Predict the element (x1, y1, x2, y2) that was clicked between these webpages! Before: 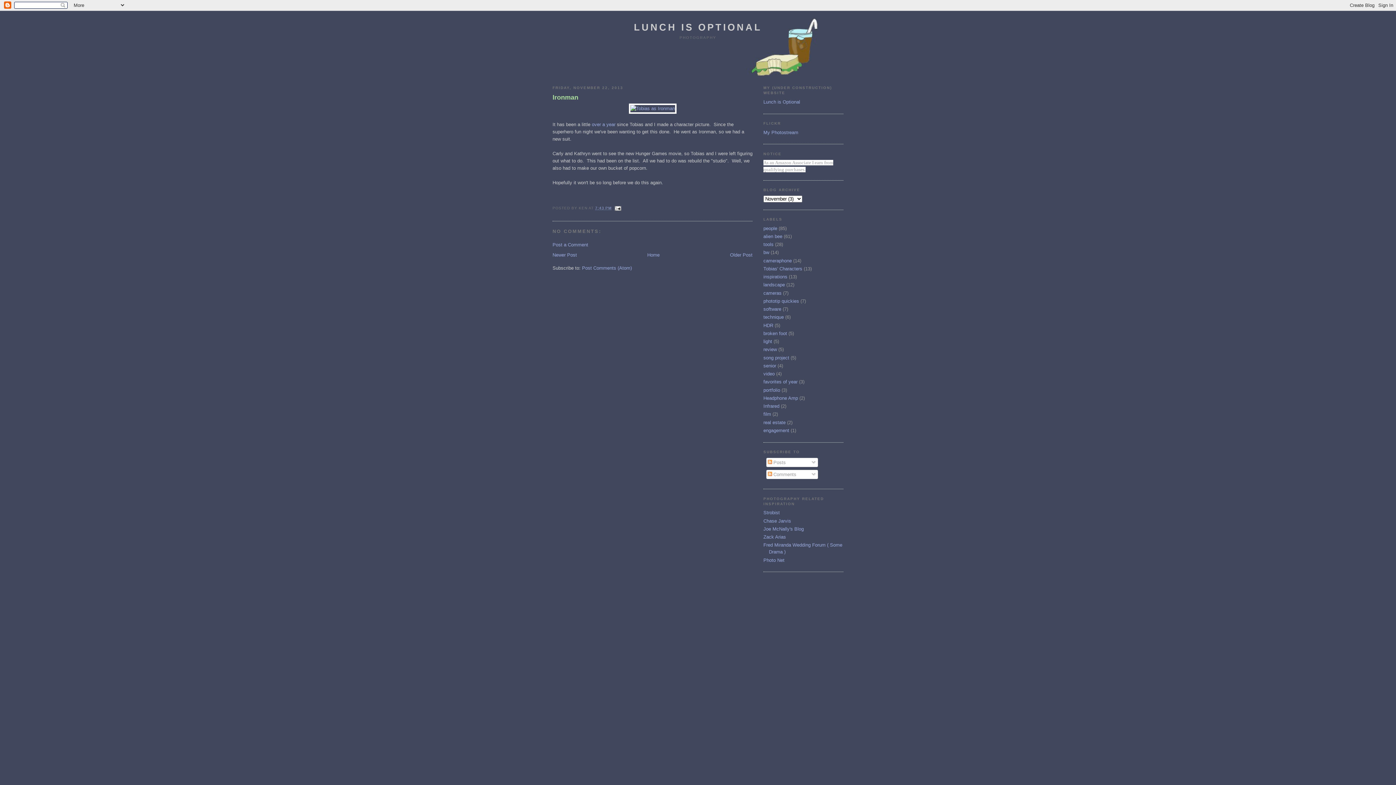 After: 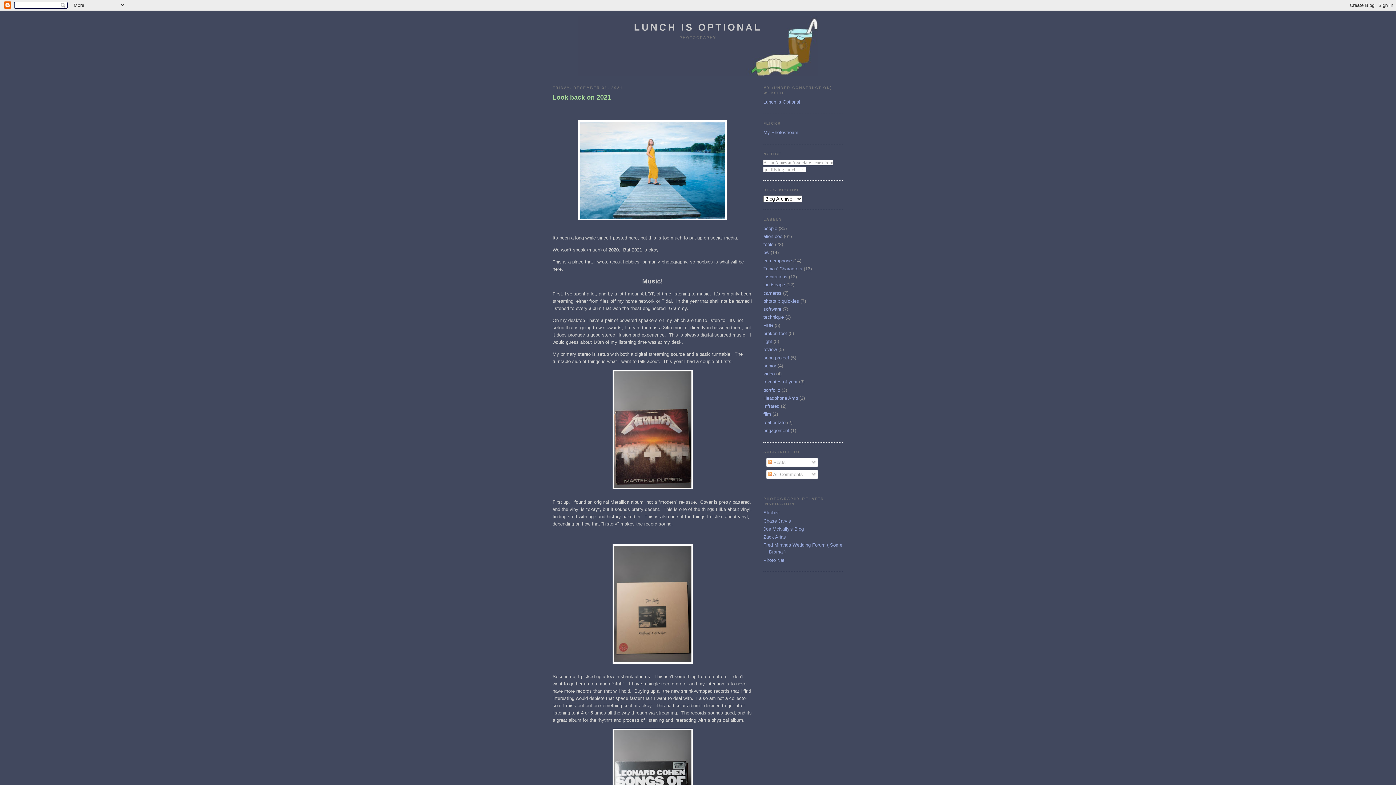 Action: label: LUNCH IS OPTIONAL bbox: (634, 21, 762, 32)